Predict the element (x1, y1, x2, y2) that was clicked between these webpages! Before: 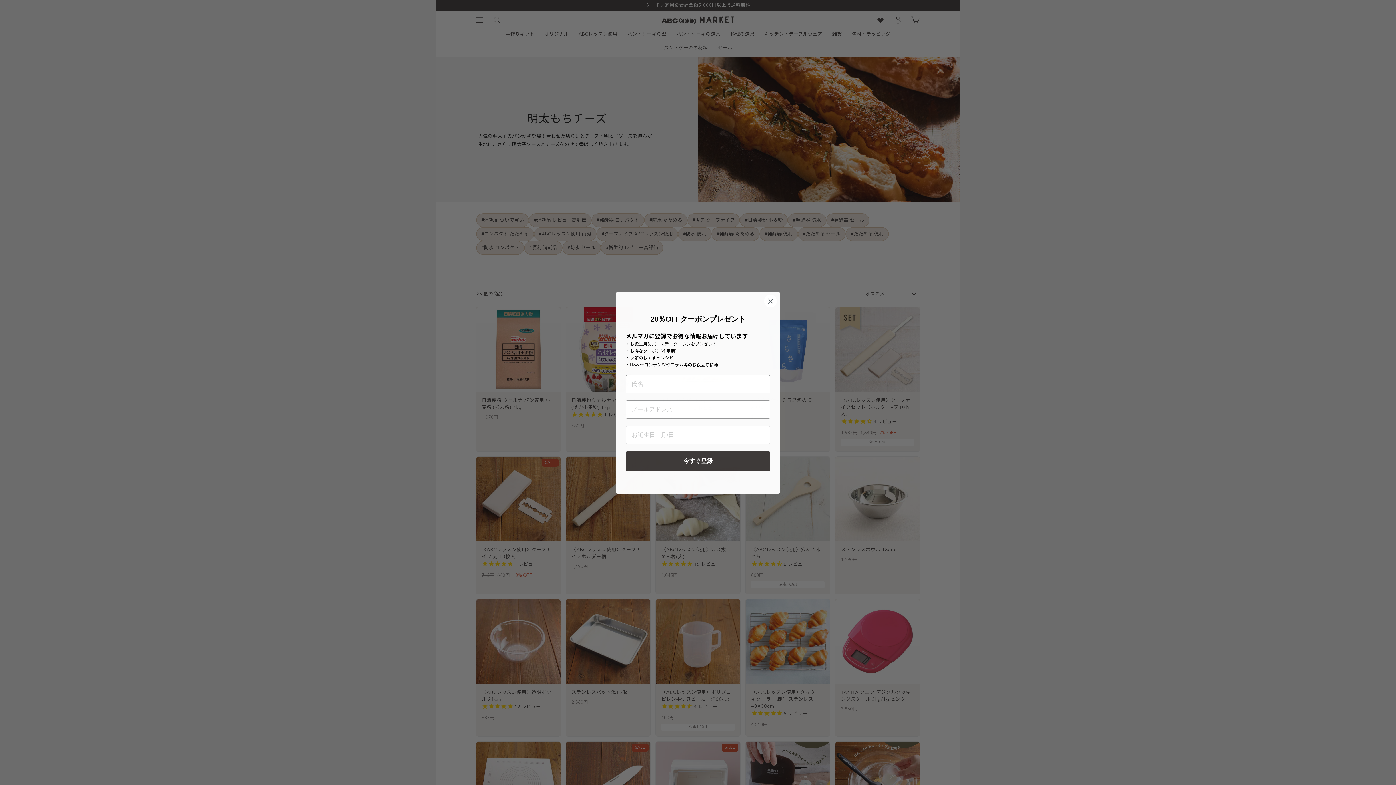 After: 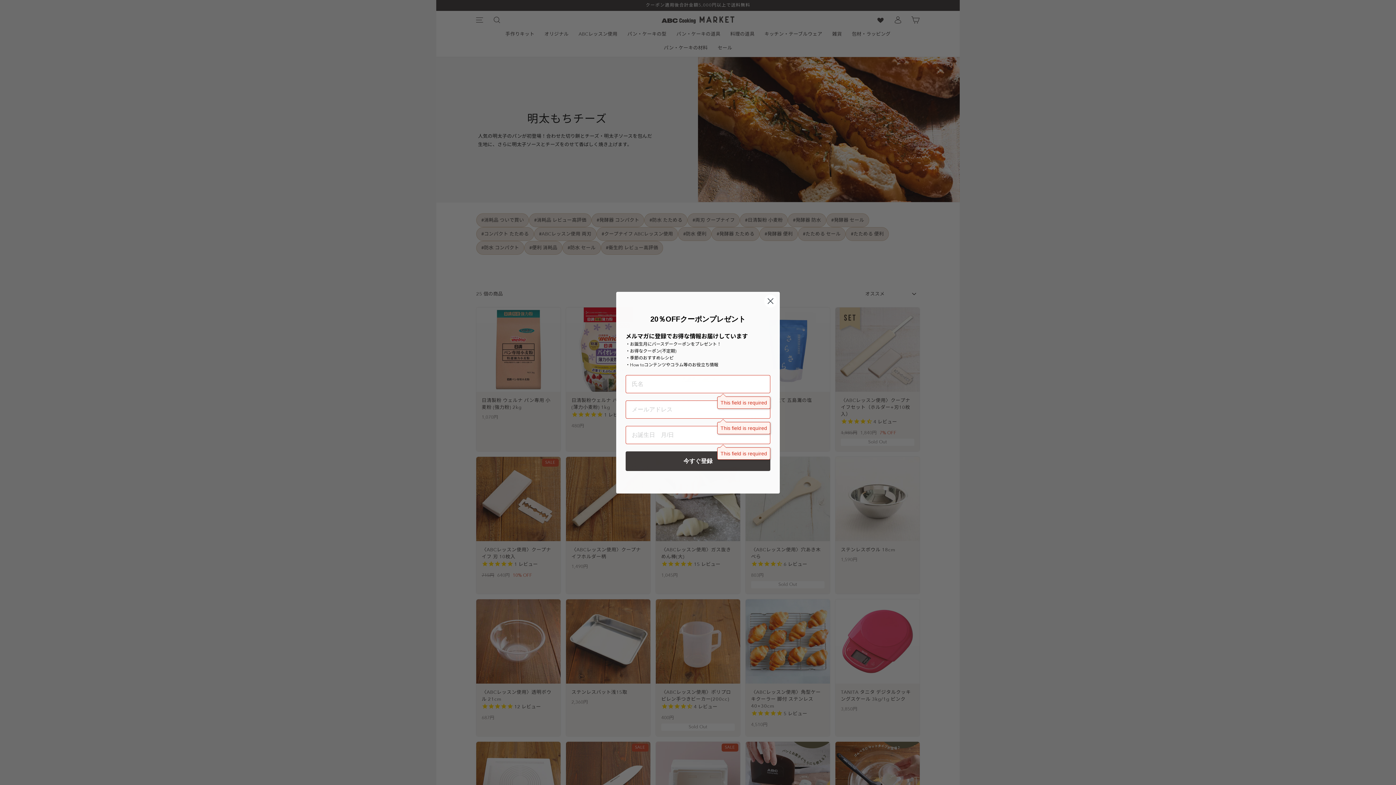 Action: bbox: (625, 451, 770, 471) label: 今すぐ登録